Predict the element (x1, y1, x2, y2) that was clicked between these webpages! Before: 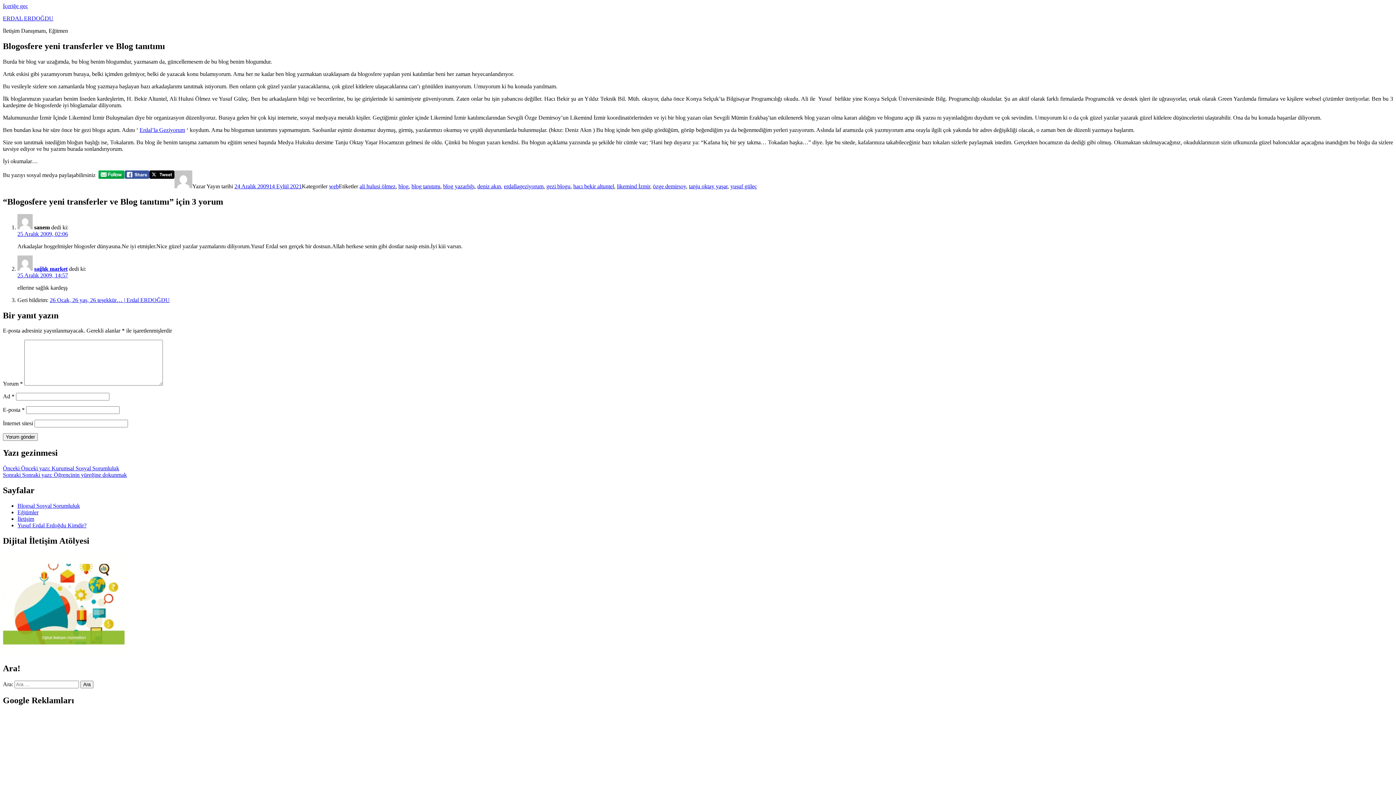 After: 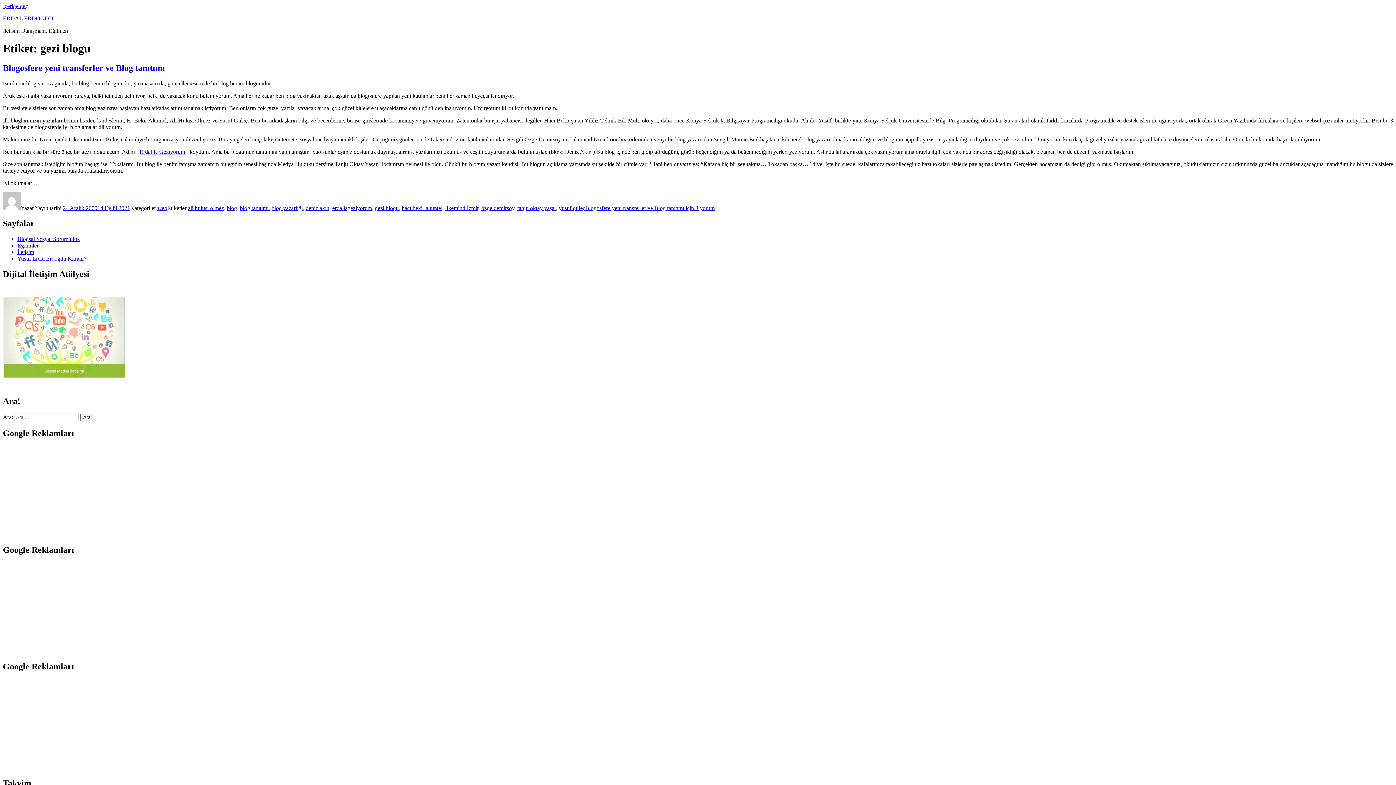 Action: bbox: (546, 183, 570, 189) label: gezi blogu